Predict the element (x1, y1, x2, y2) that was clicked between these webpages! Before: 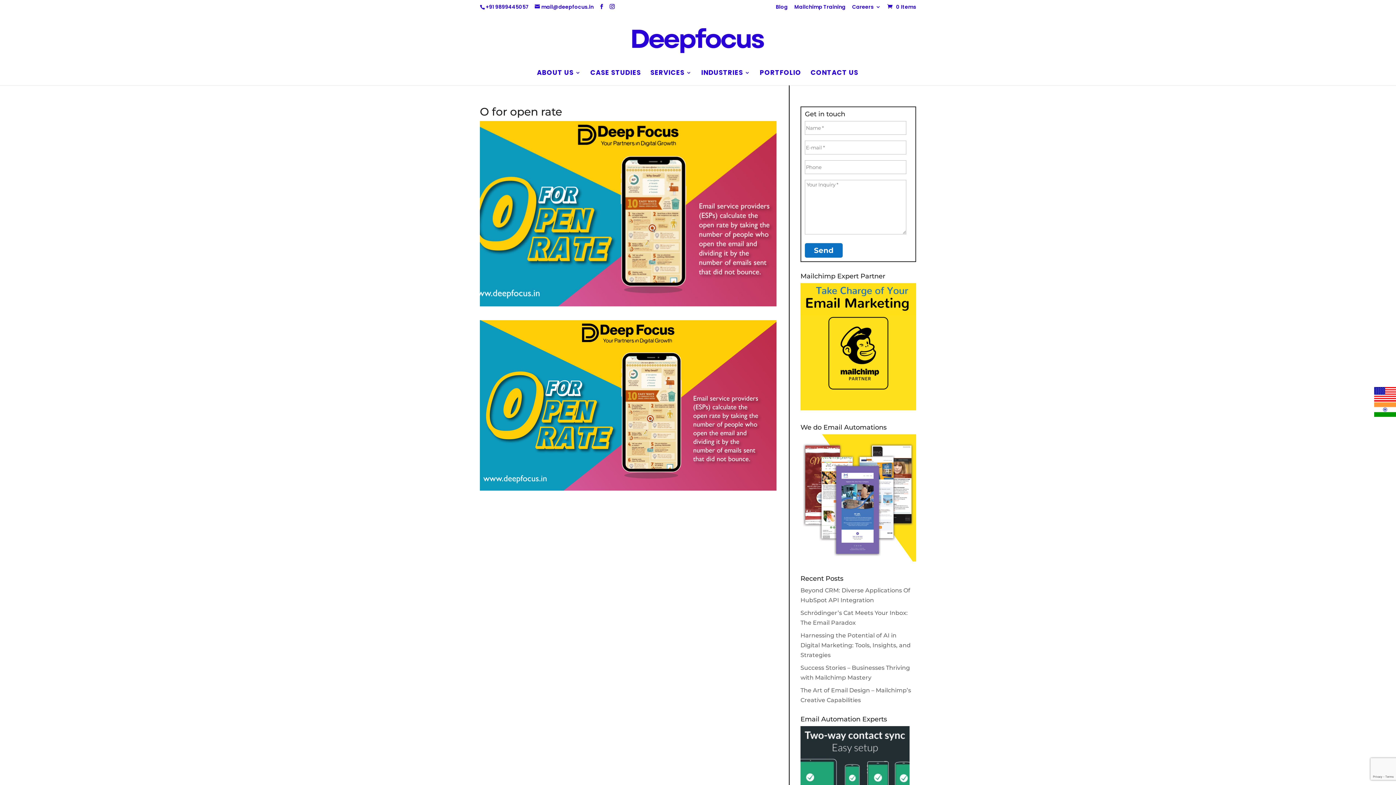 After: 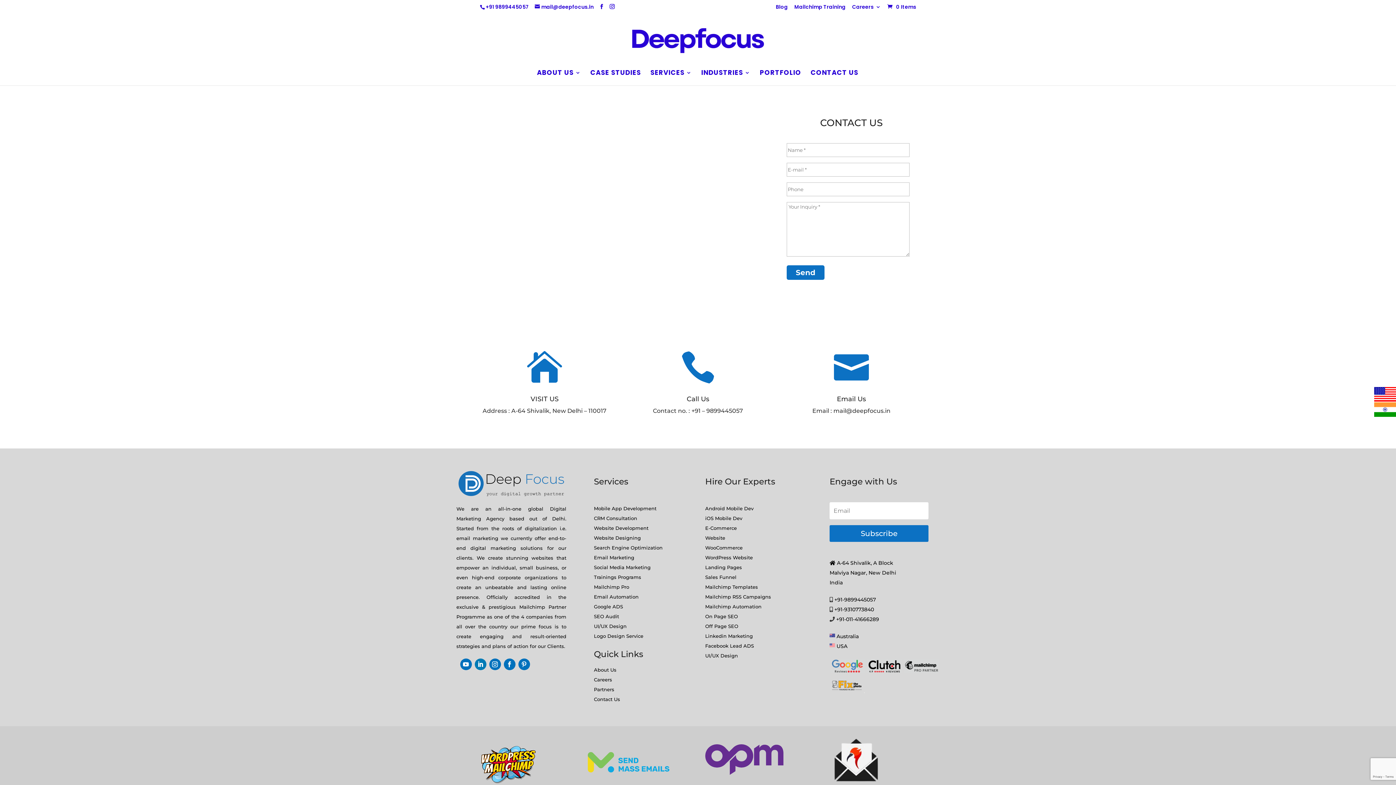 Action: bbox: (810, 70, 858, 85) label: CONTACT US